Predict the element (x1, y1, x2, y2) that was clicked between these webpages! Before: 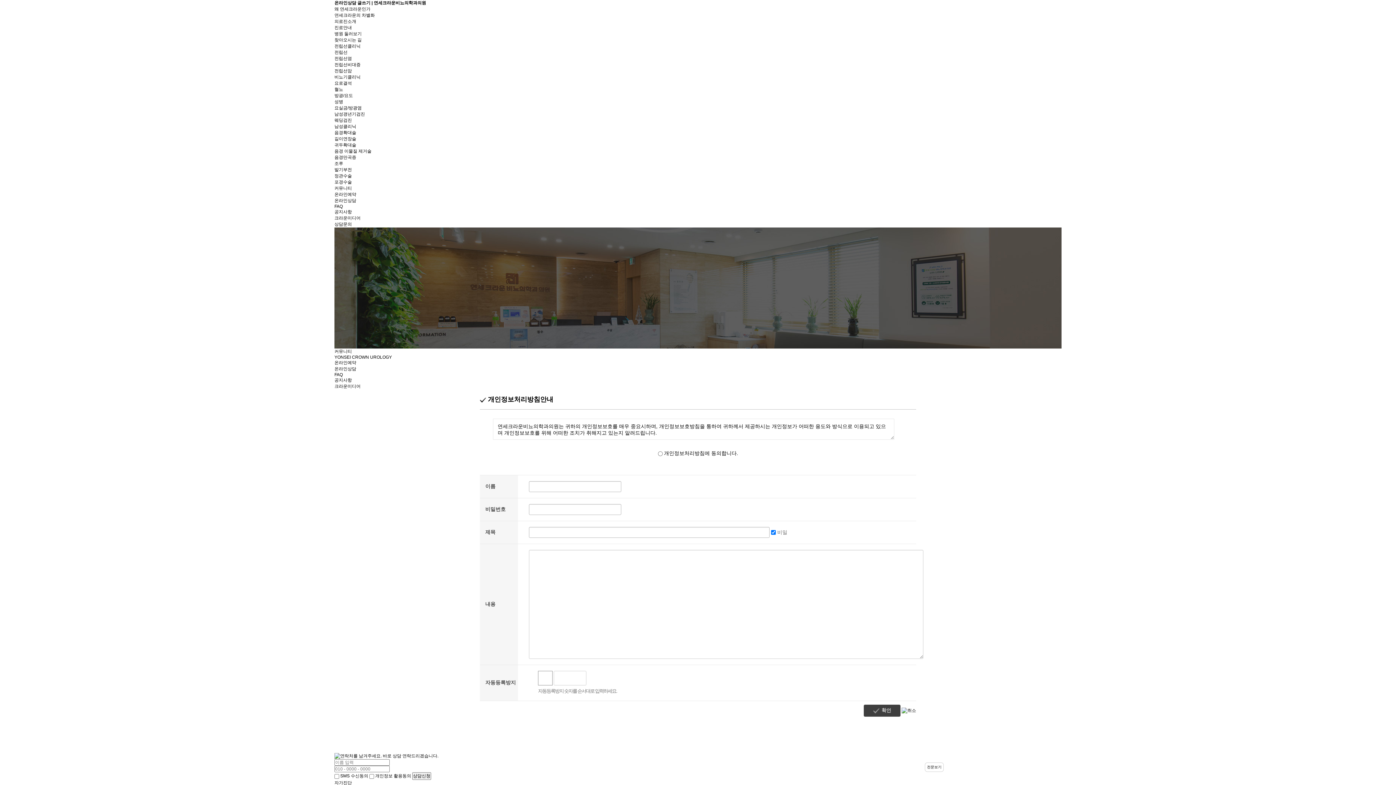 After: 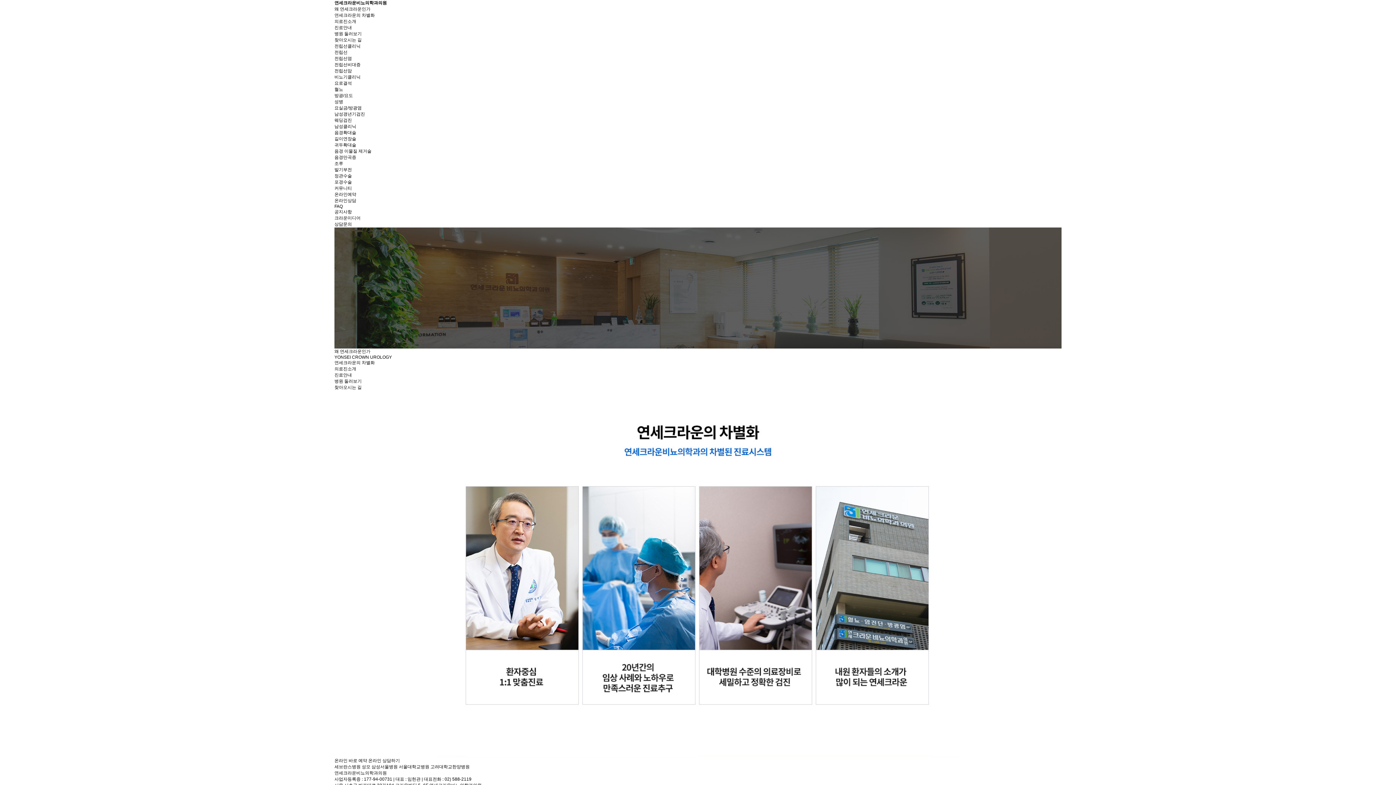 Action: label: 연세크라운의 차별화 bbox: (334, 12, 374, 17)